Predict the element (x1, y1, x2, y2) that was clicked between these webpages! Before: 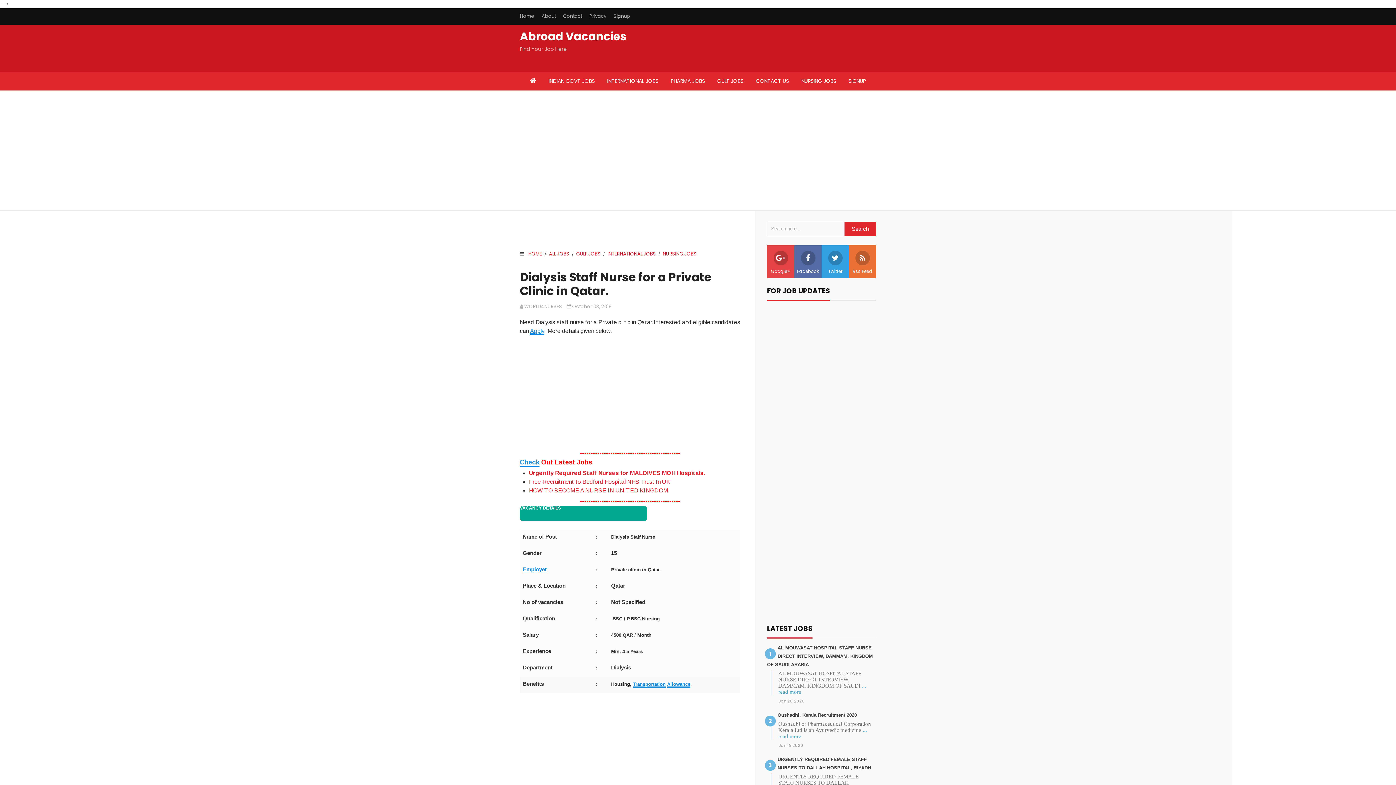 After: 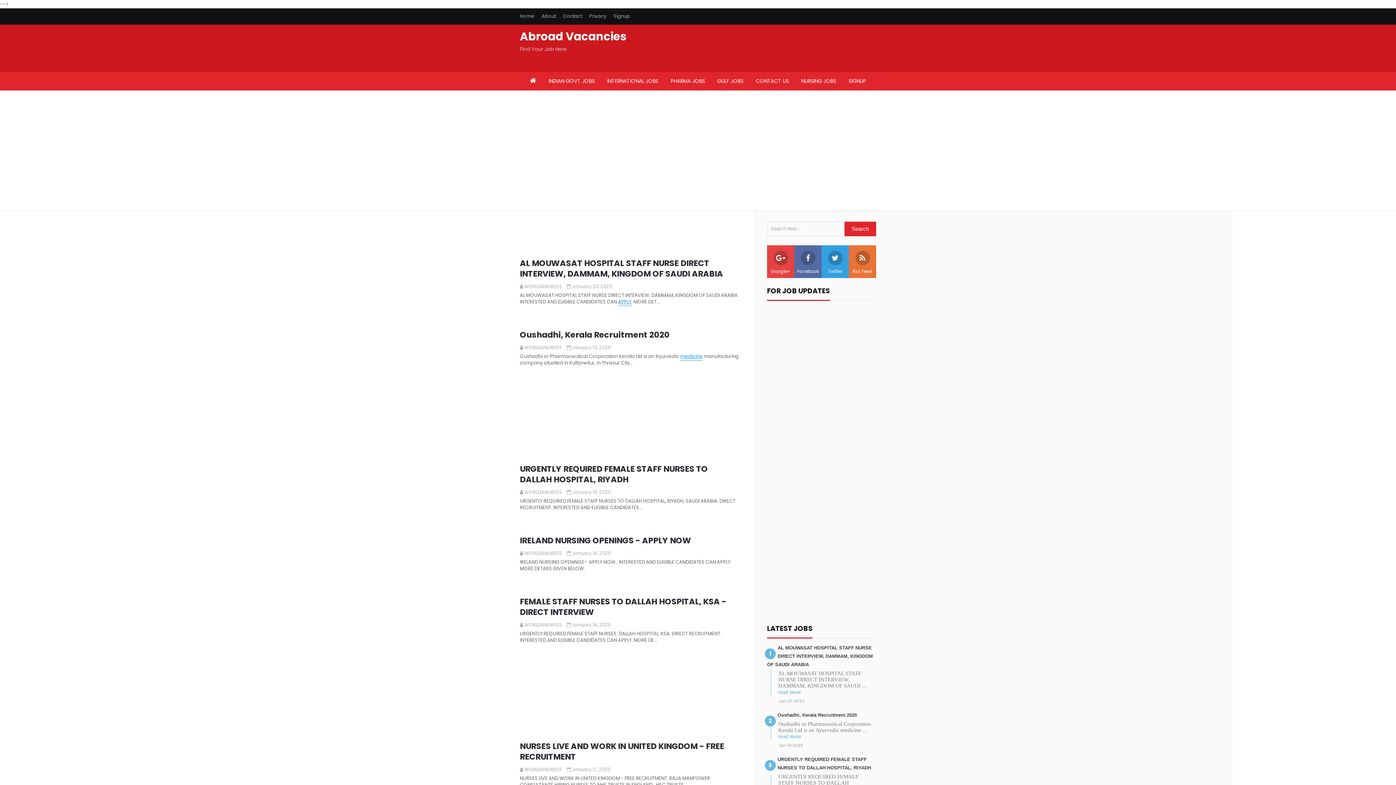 Action: label: Abroad Vacancies bbox: (520, 28, 626, 44)